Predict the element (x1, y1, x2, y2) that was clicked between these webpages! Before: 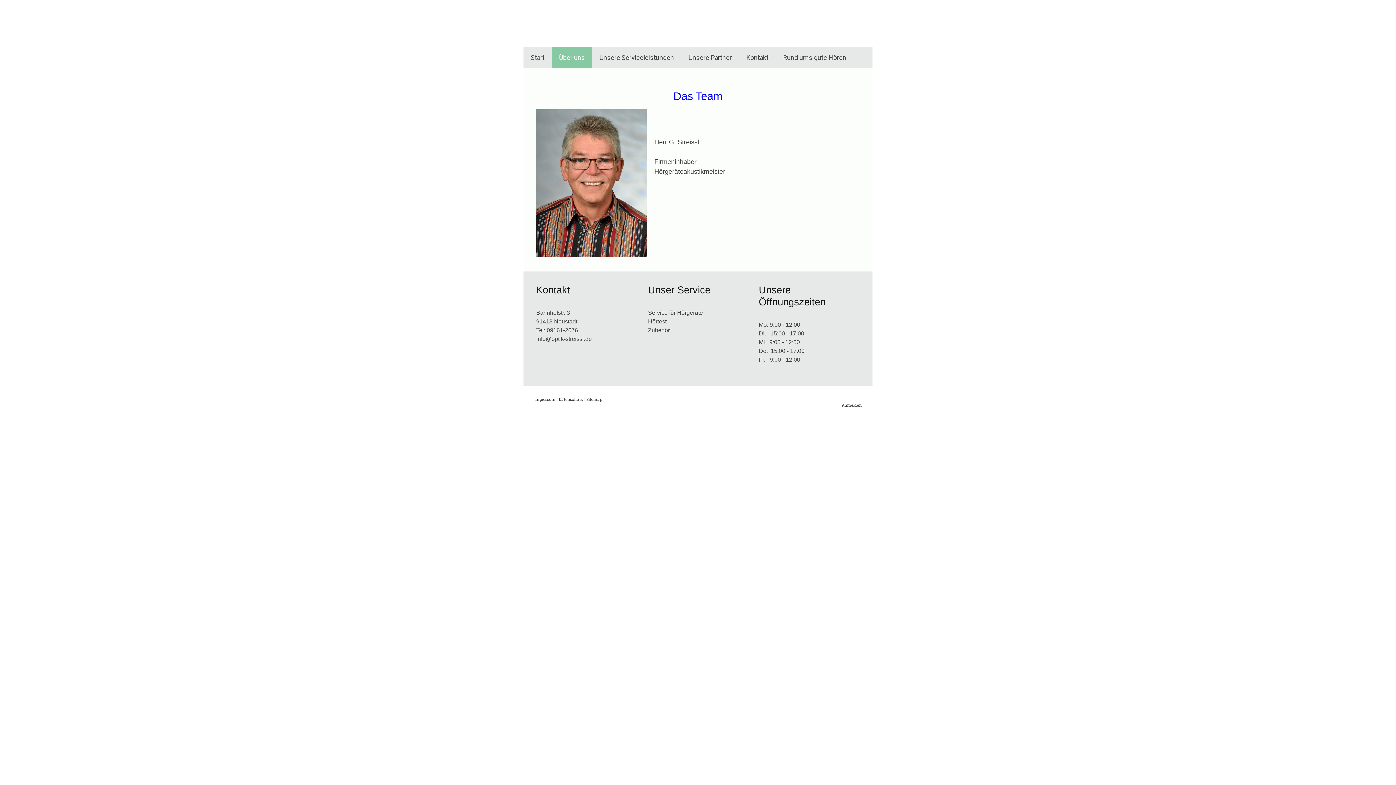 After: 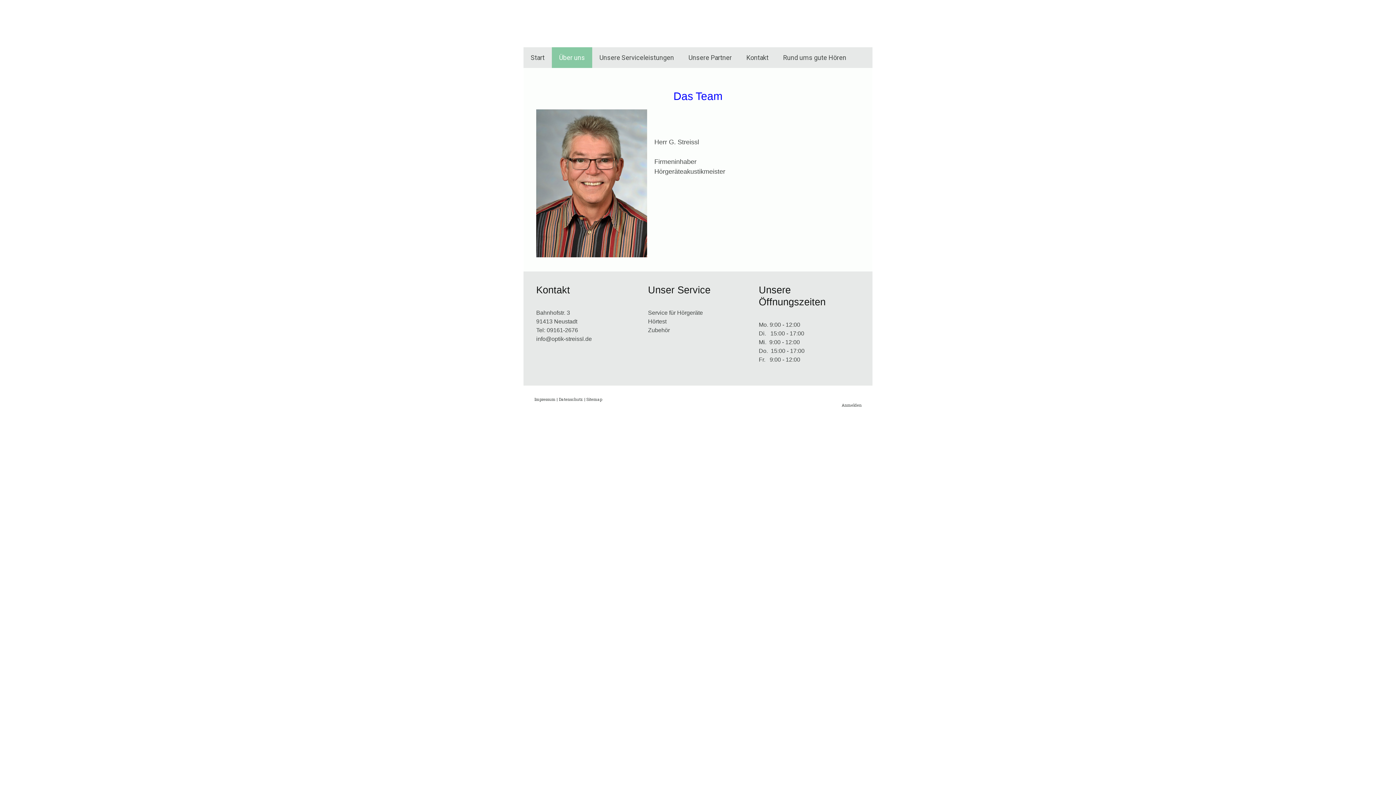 Action: bbox: (552, 47, 592, 68) label: Über uns